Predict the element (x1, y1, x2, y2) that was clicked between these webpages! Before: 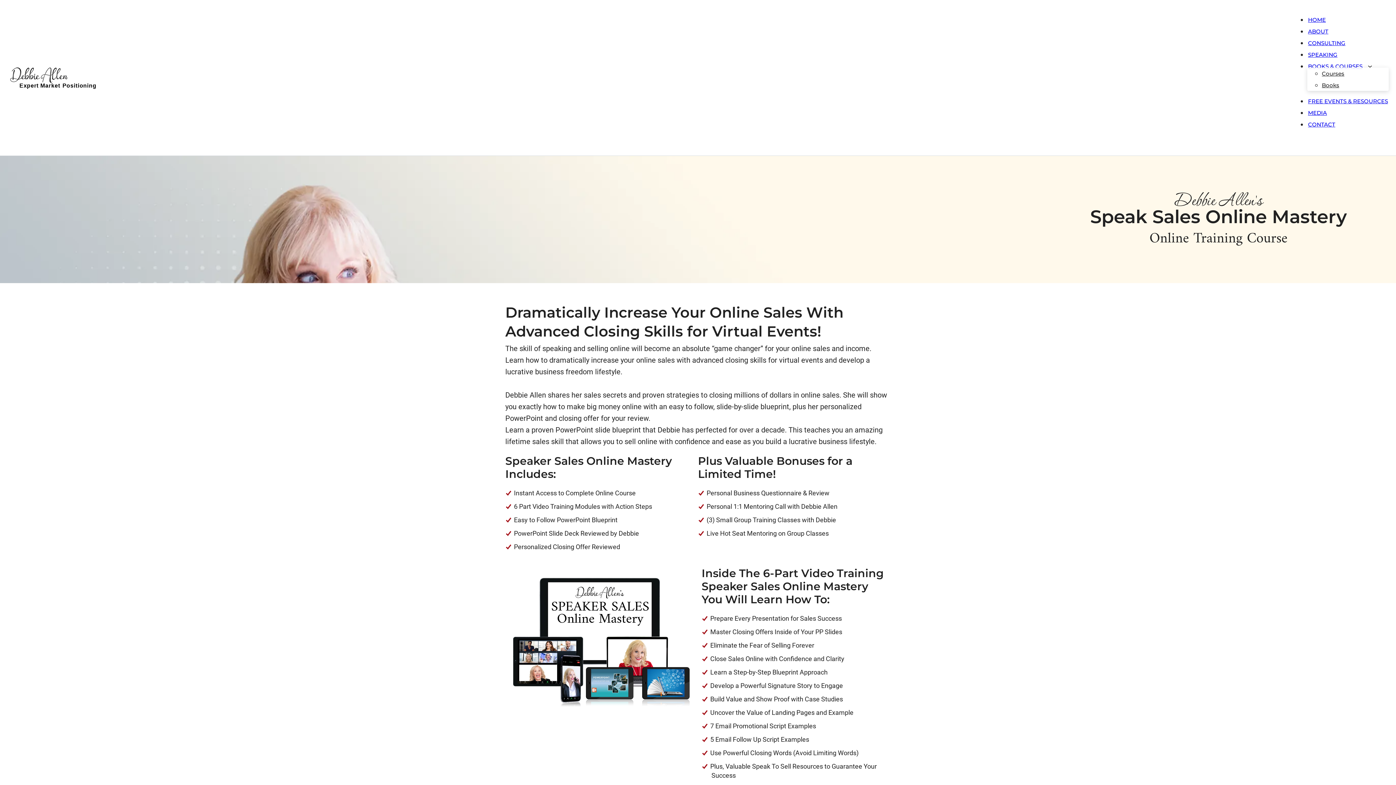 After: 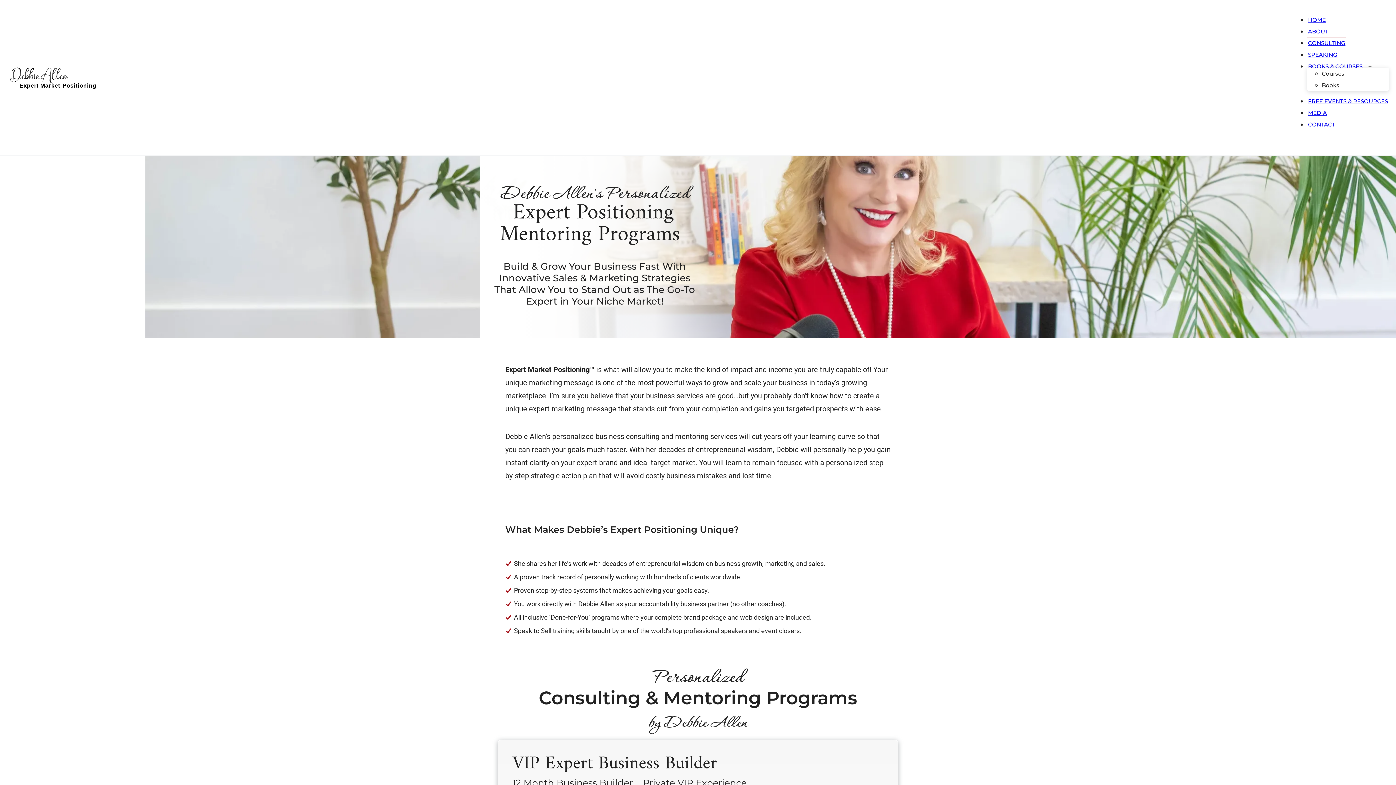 Action: bbox: (1307, 37, 1346, 48) label: CONSULTING